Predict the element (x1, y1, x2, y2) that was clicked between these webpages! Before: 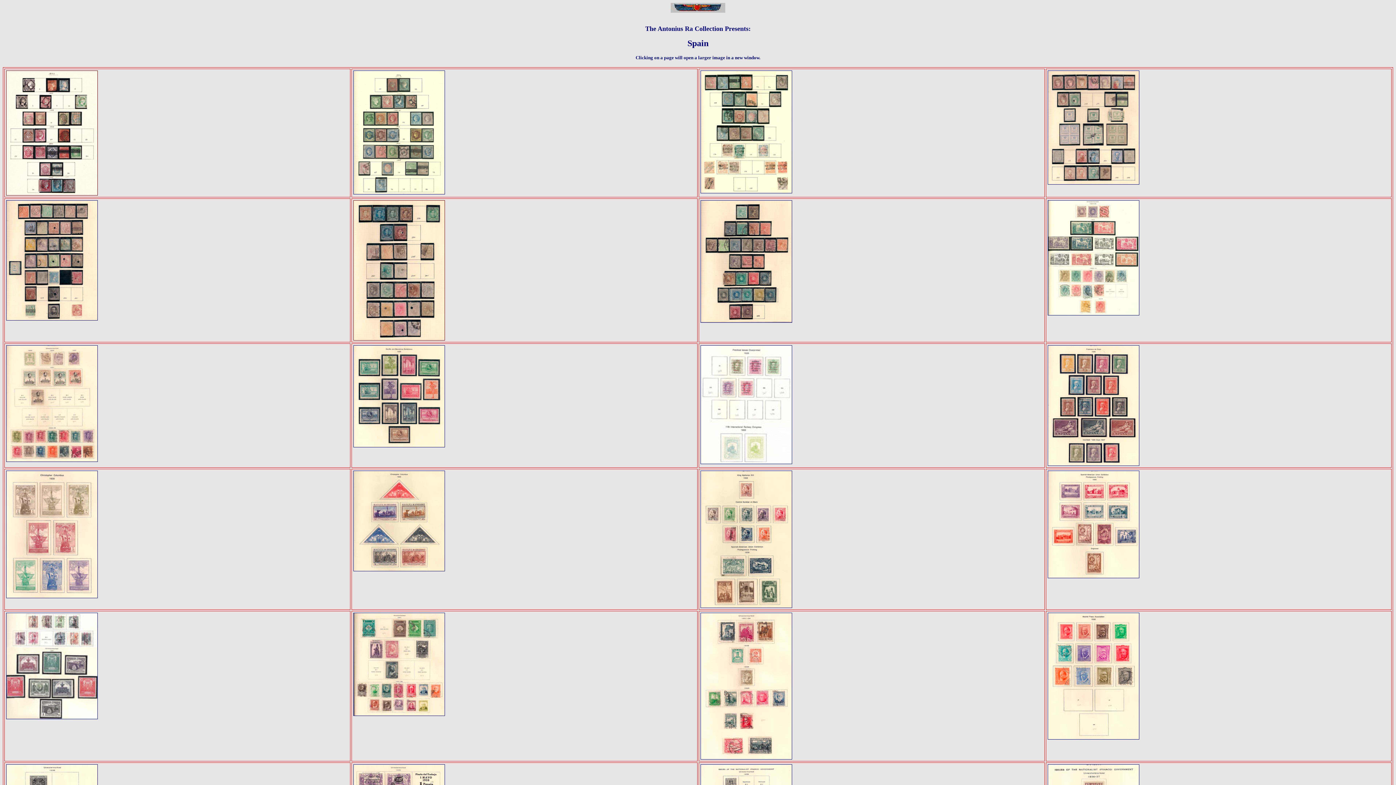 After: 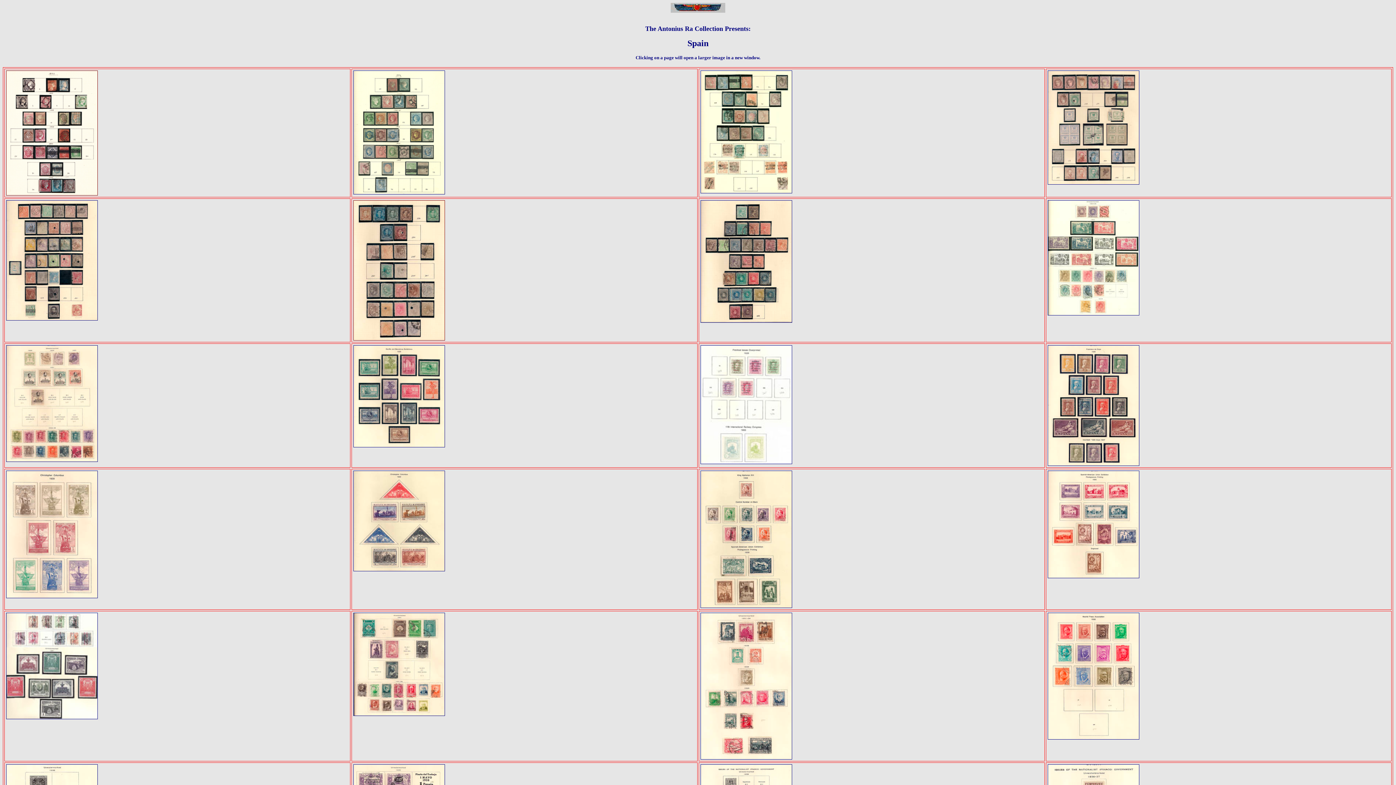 Action: bbox: (1048, 734, 1139, 741)